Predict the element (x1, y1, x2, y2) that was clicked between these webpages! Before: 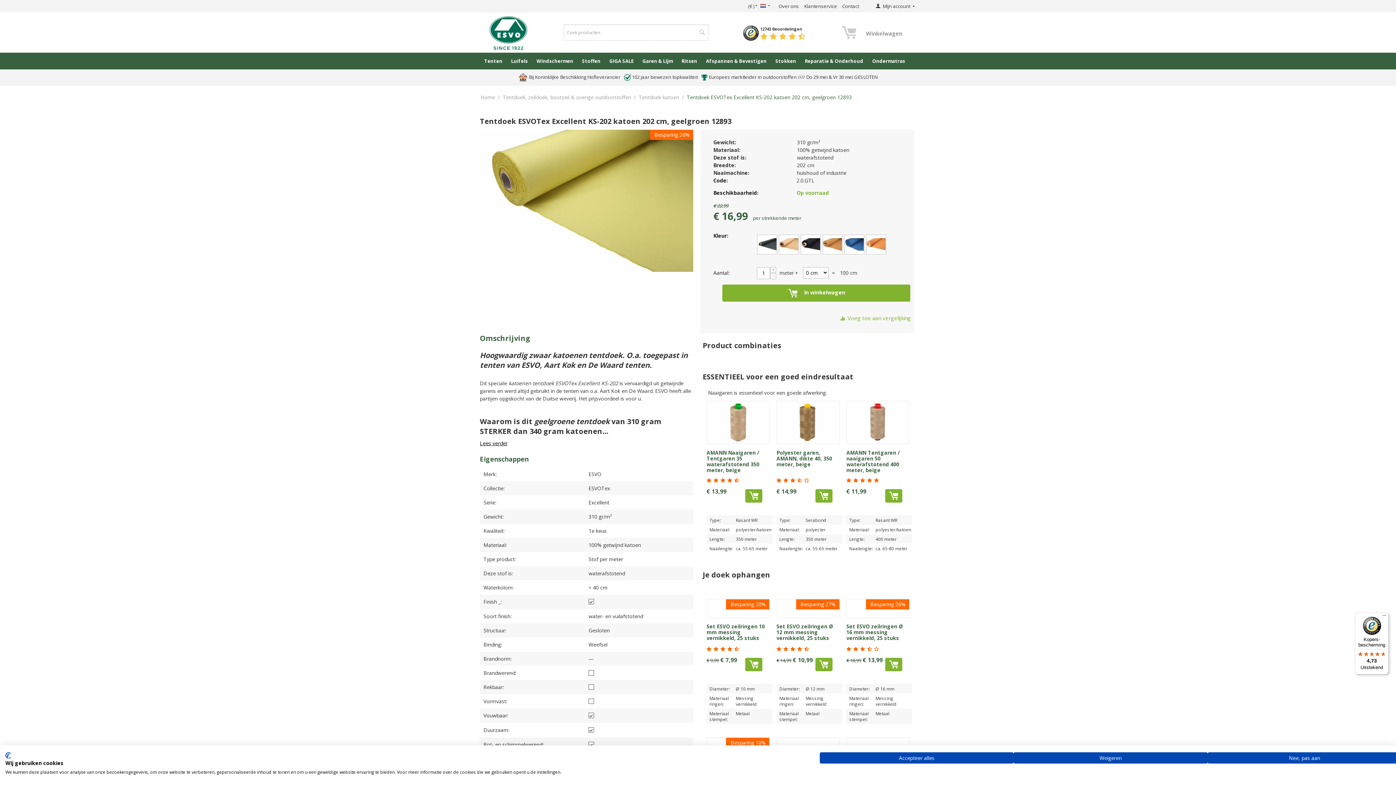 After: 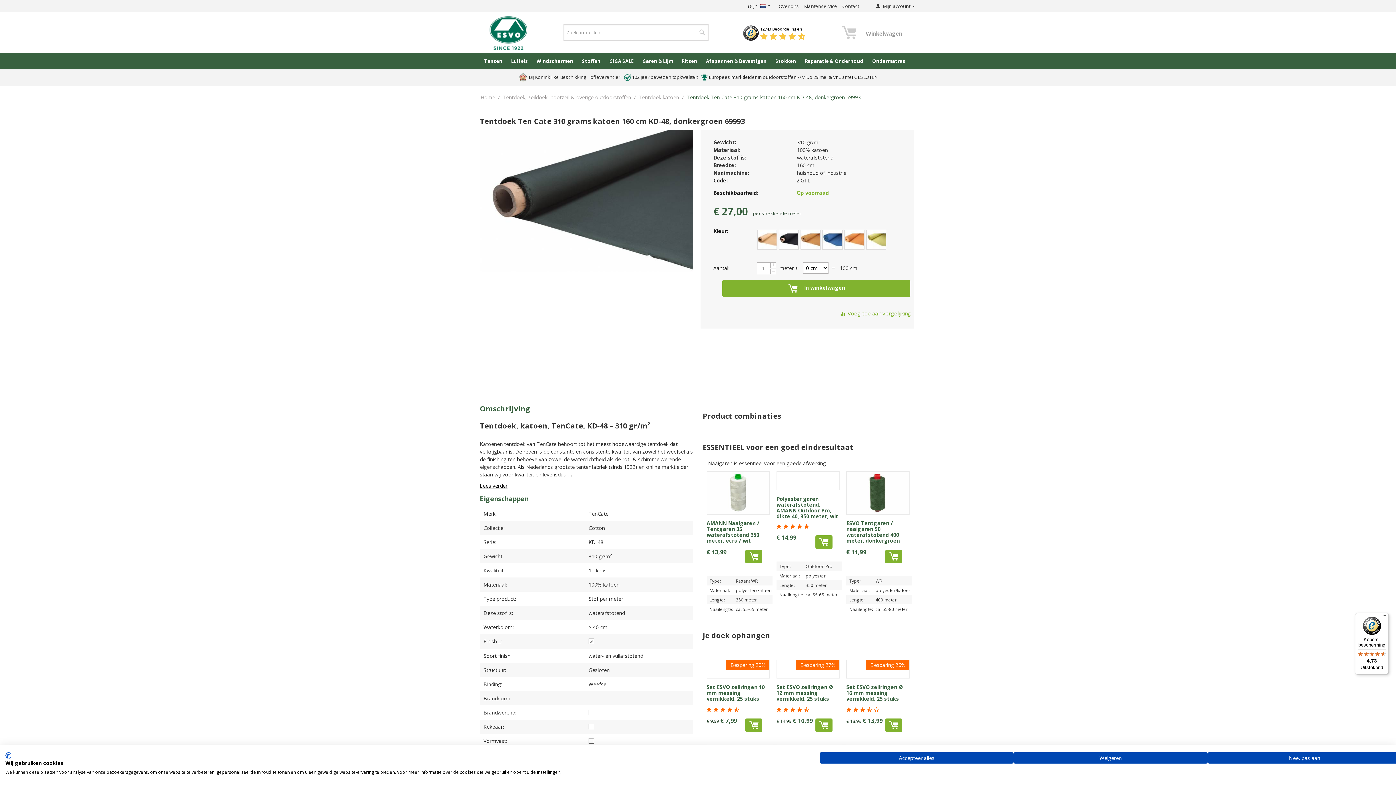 Action: label:   bbox: (757, 240, 778, 247)